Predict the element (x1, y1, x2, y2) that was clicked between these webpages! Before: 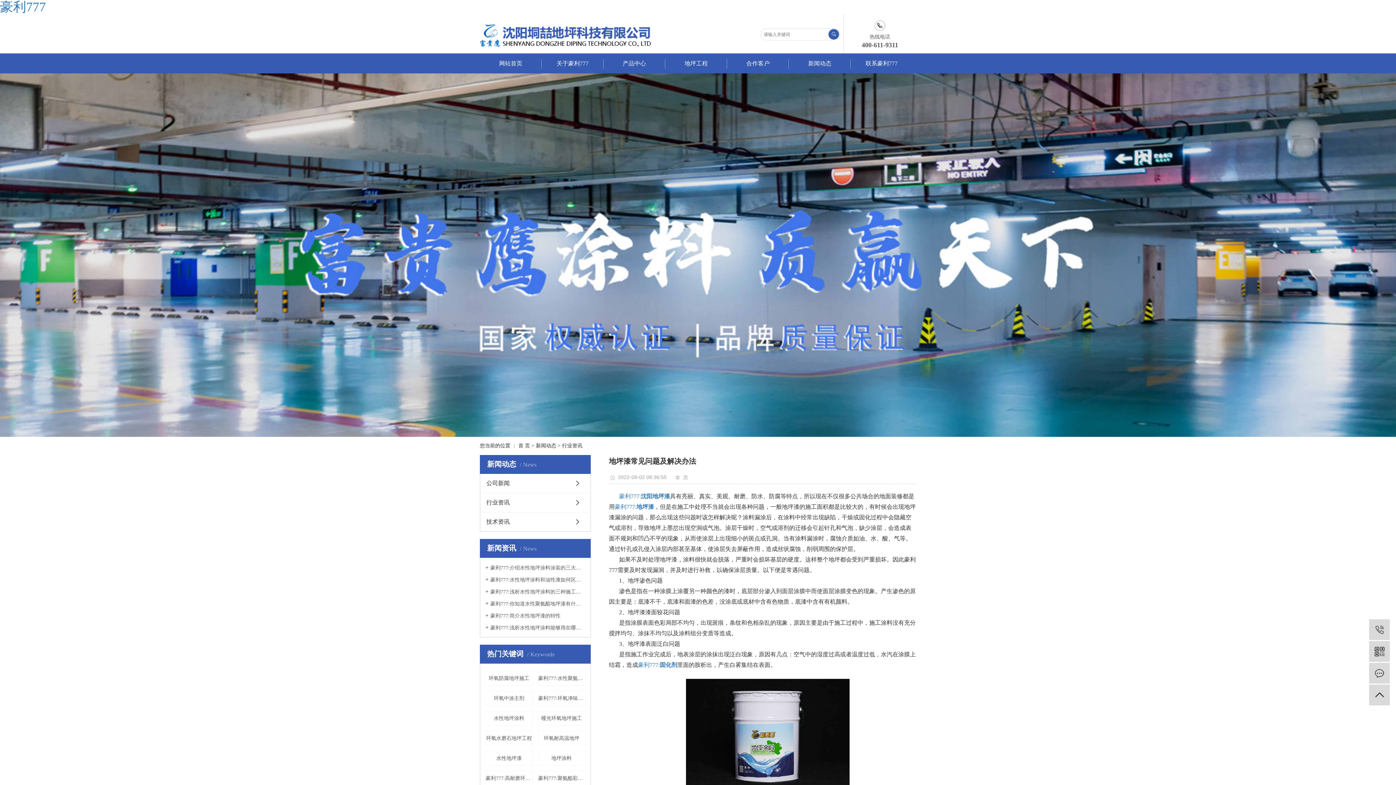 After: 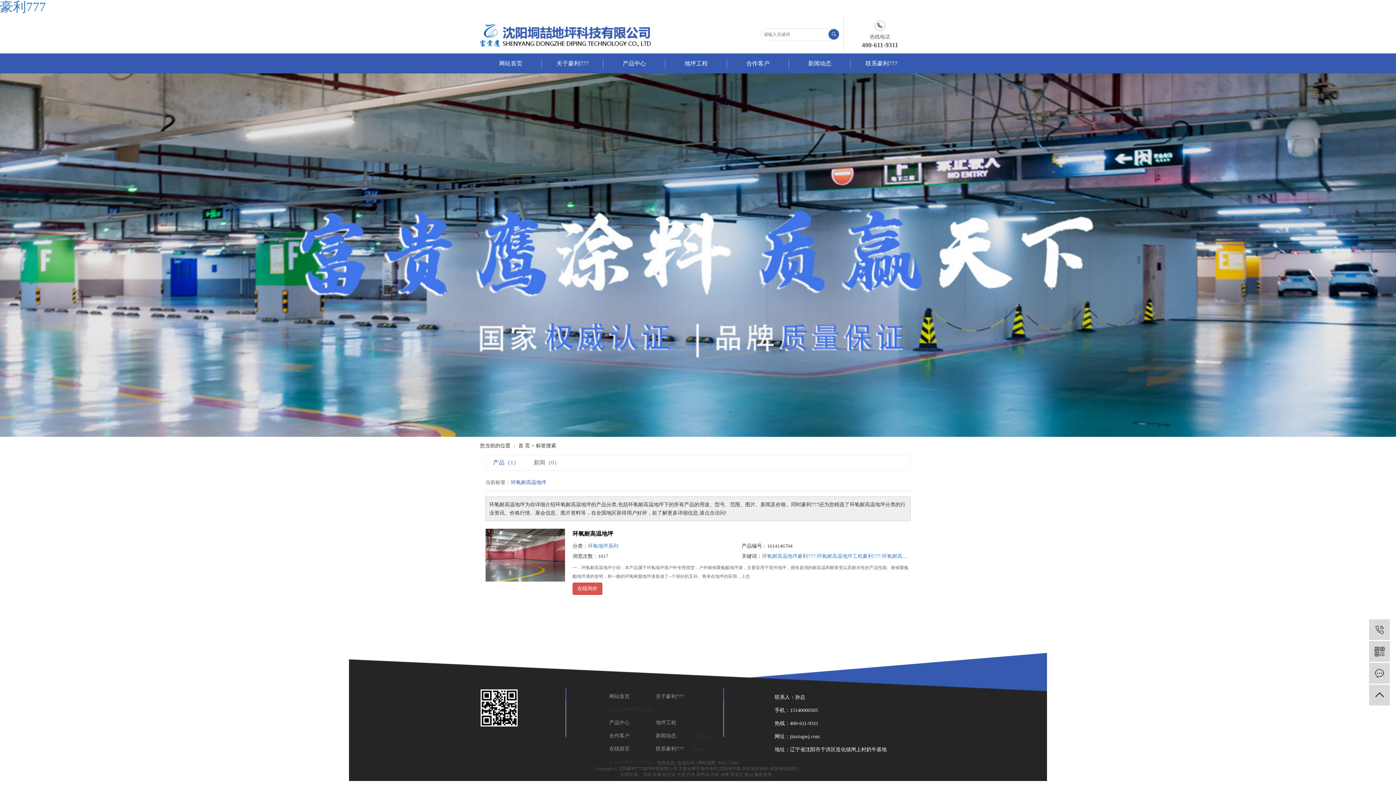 Action: label: 环氧耐高温地坪 bbox: (538, 731, 585, 746)